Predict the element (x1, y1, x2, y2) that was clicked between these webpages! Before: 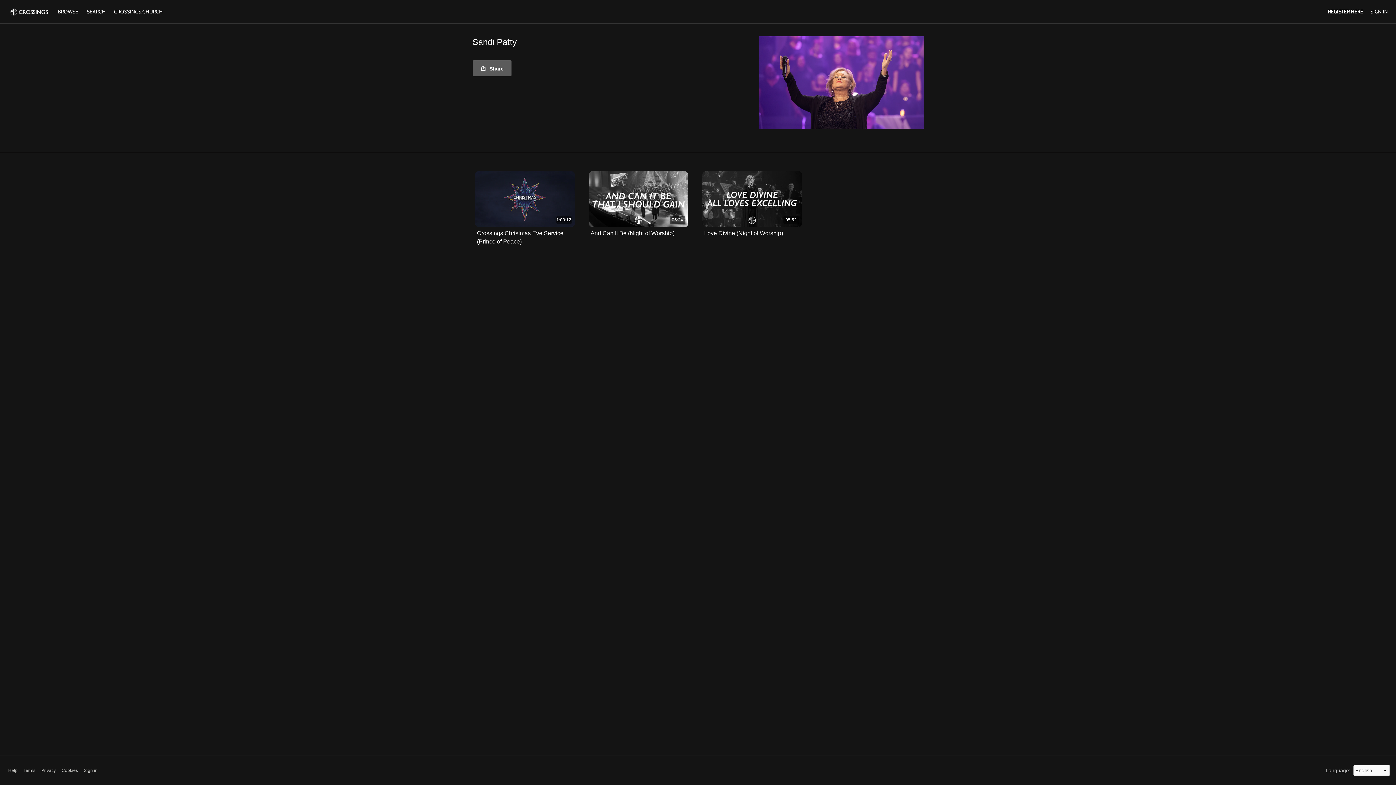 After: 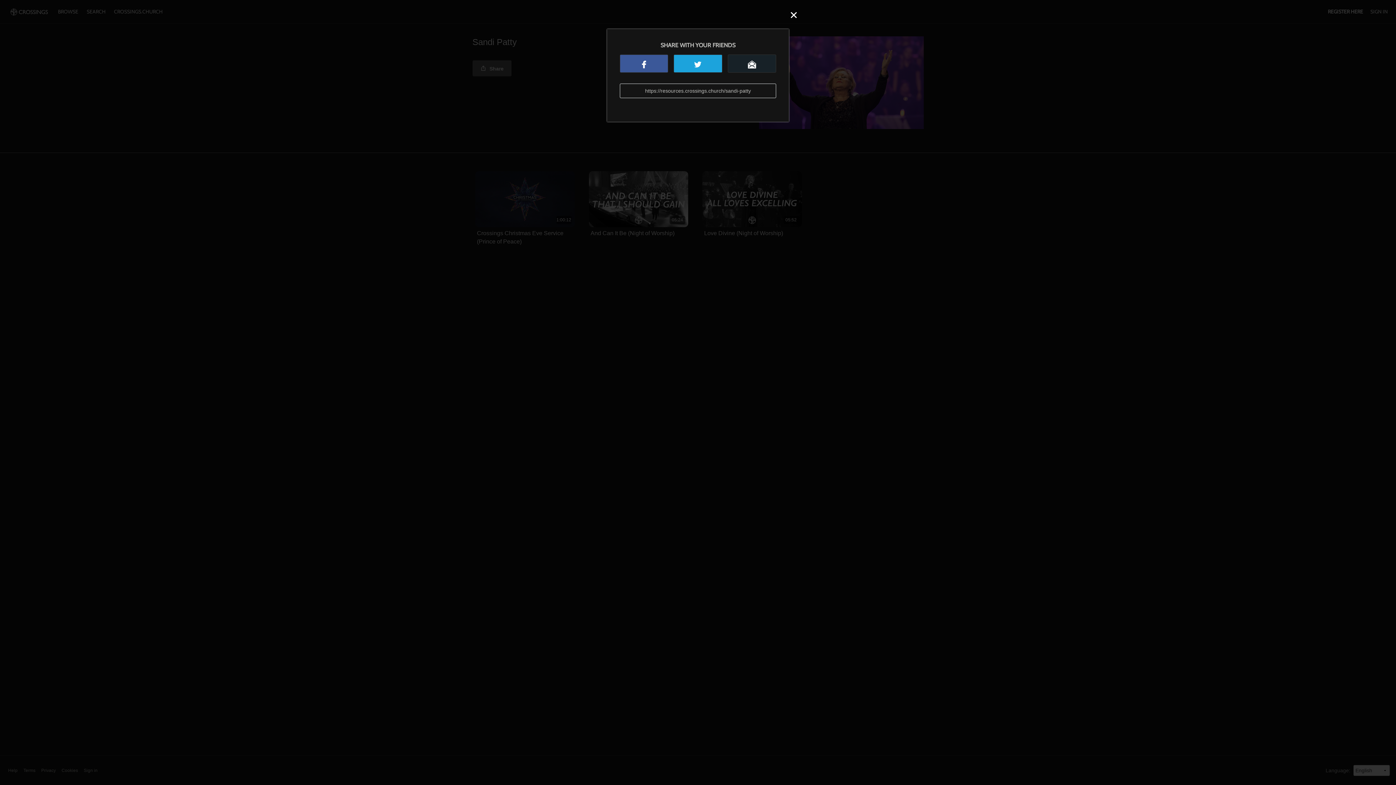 Action: bbox: (472, 60, 511, 76) label:  Share